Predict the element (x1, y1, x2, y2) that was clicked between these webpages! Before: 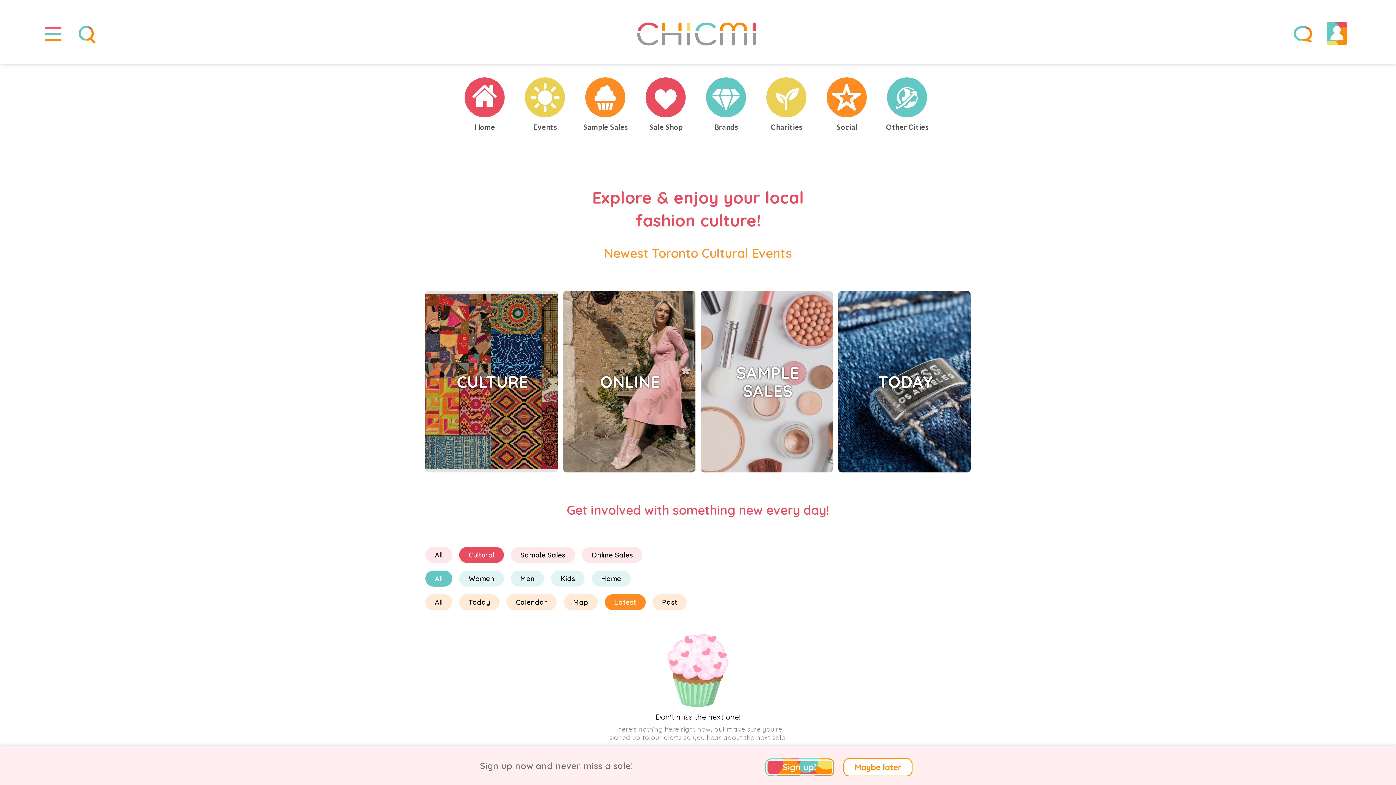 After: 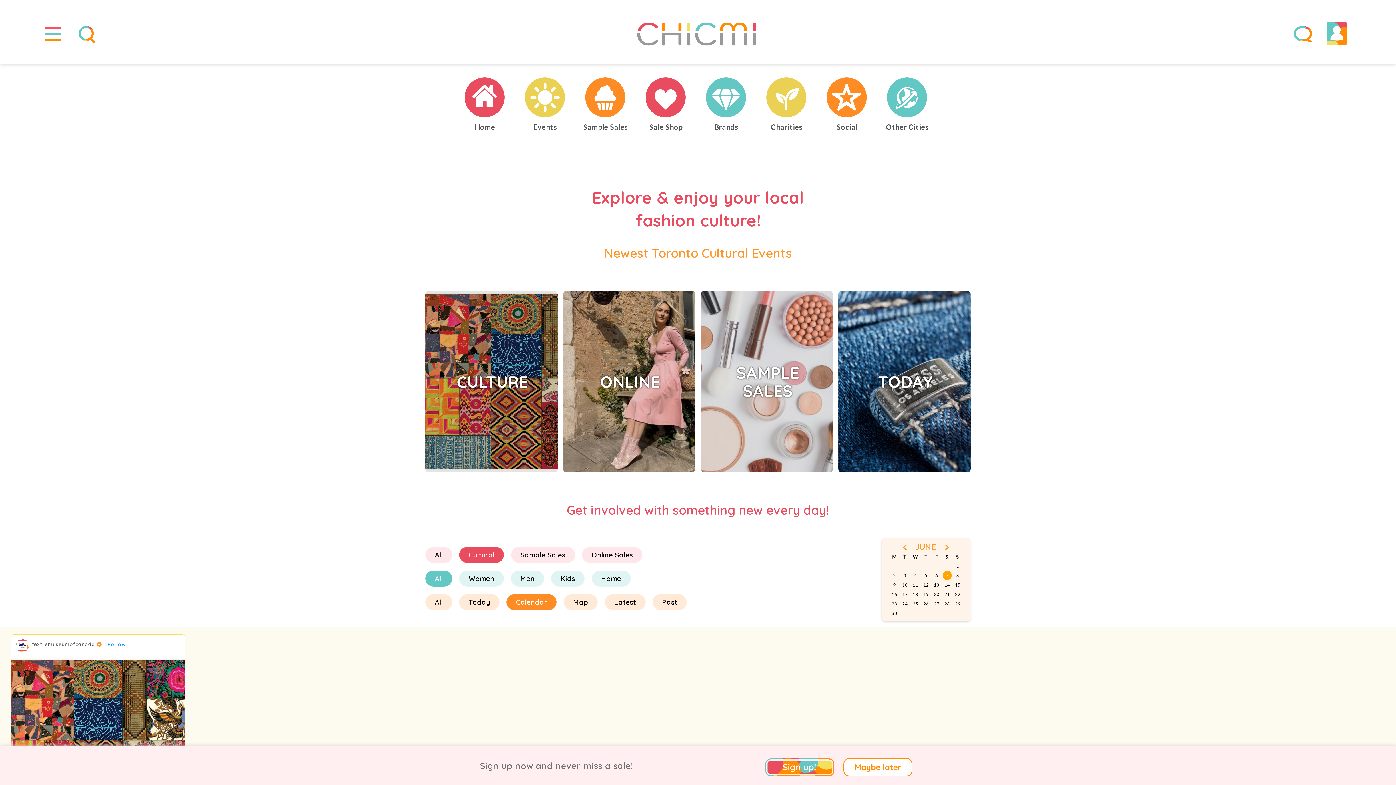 Action: bbox: (506, 594, 556, 610) label: Calendar